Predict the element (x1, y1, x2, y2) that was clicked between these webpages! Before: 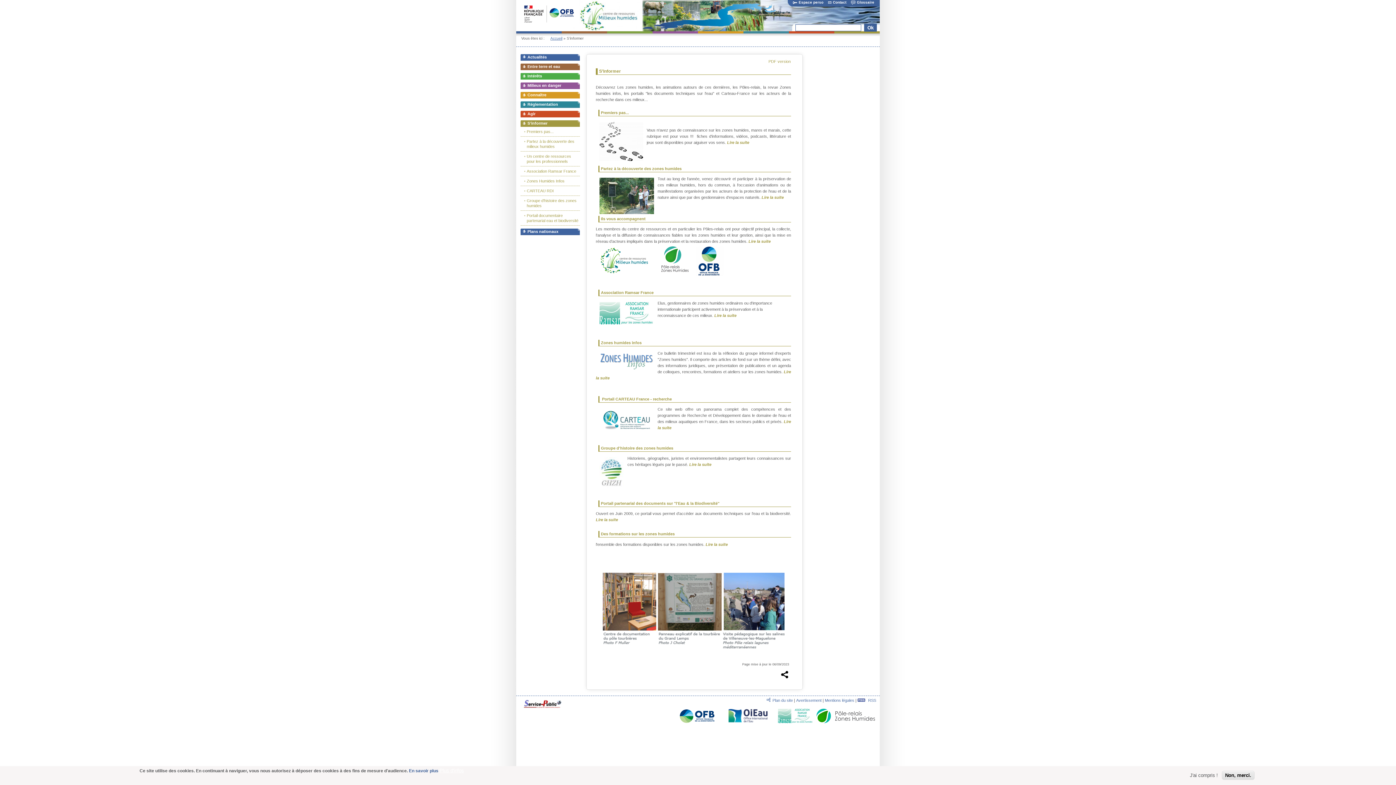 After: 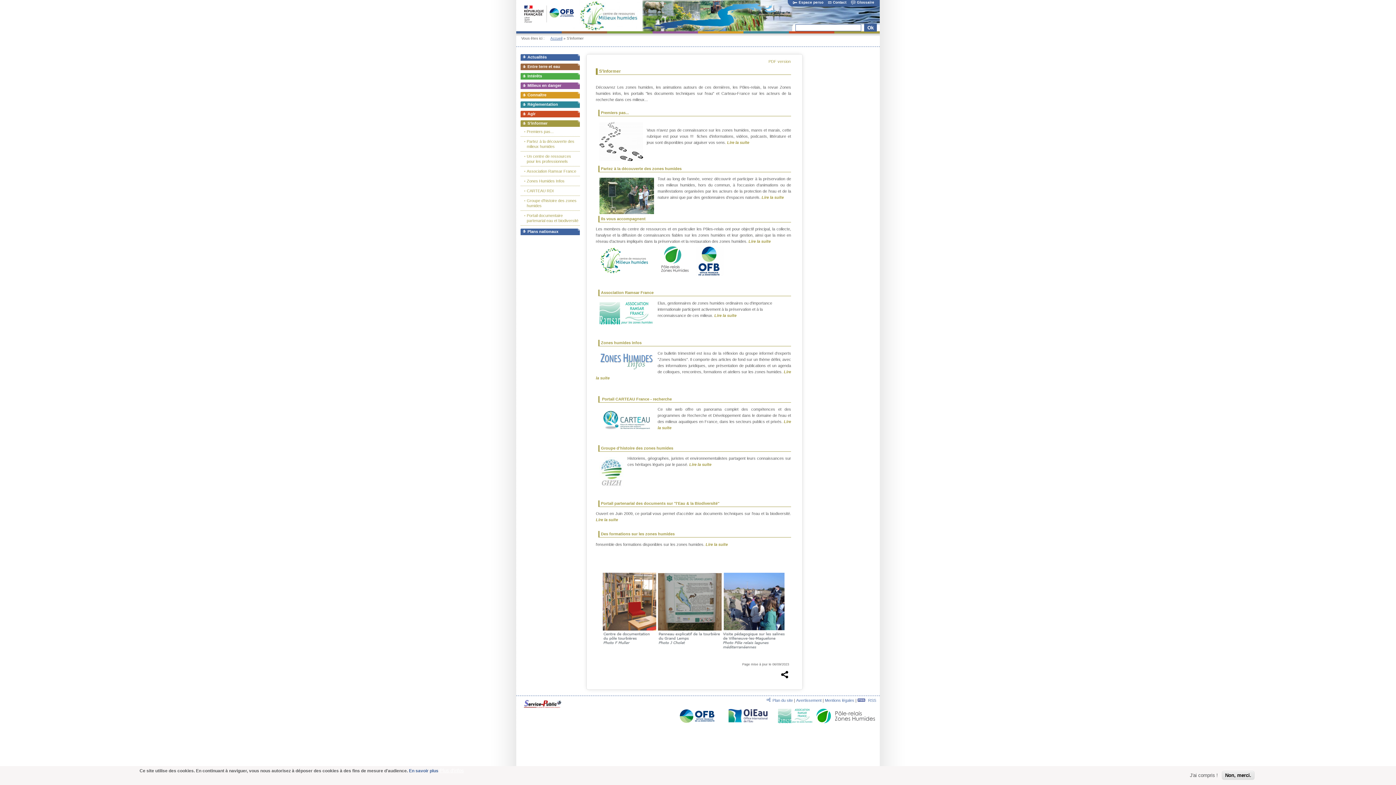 Action: bbox: (521, 2, 550, 25)